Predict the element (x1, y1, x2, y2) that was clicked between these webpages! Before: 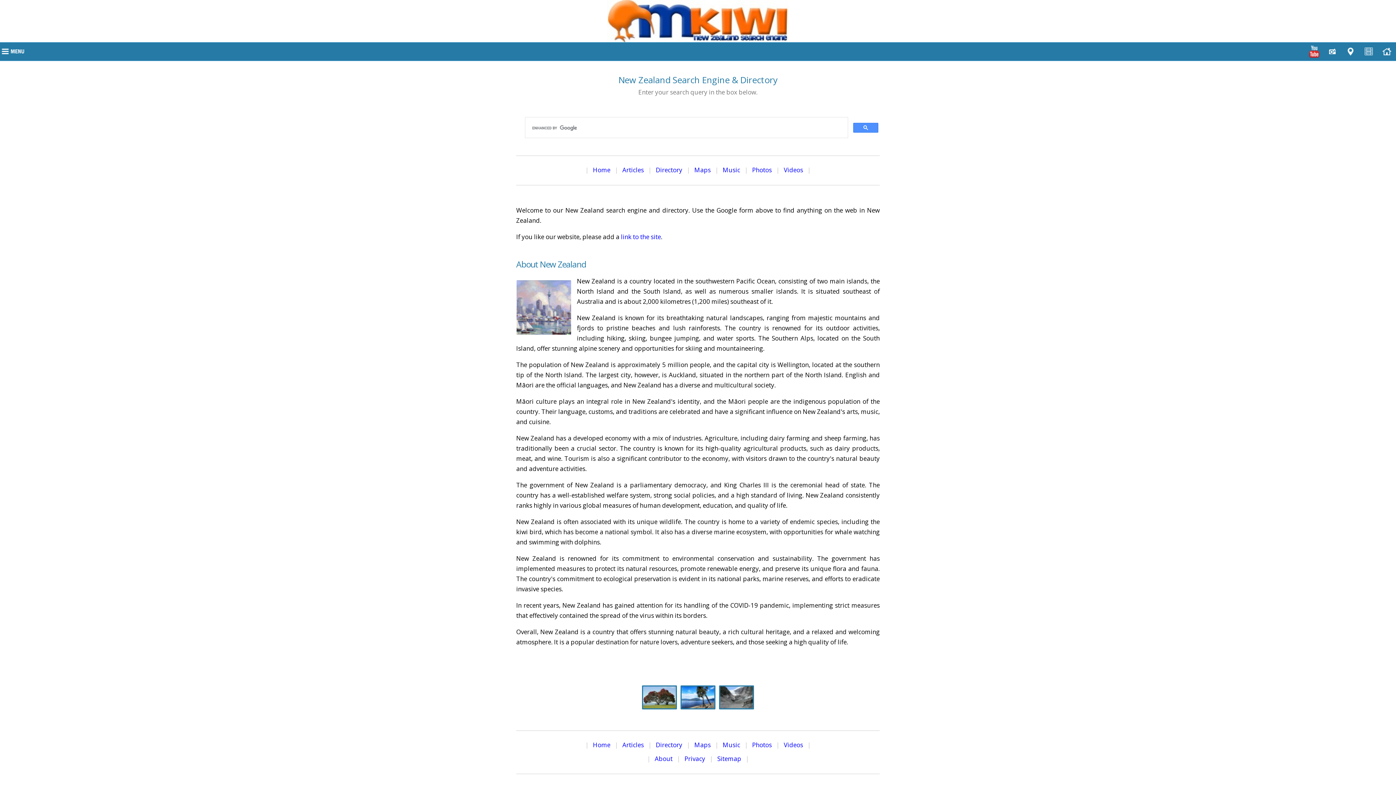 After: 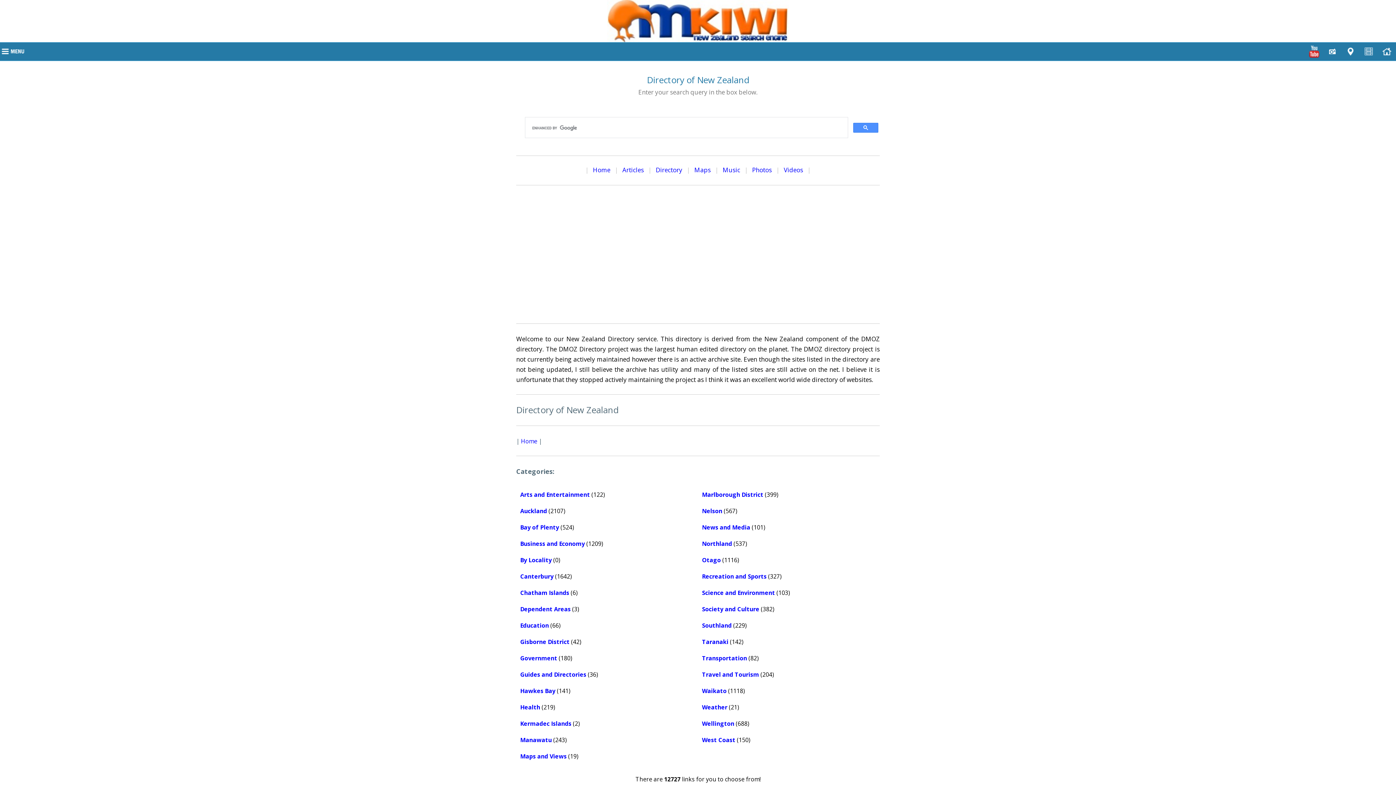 Action: bbox: (656, 741, 682, 749) label: Directory